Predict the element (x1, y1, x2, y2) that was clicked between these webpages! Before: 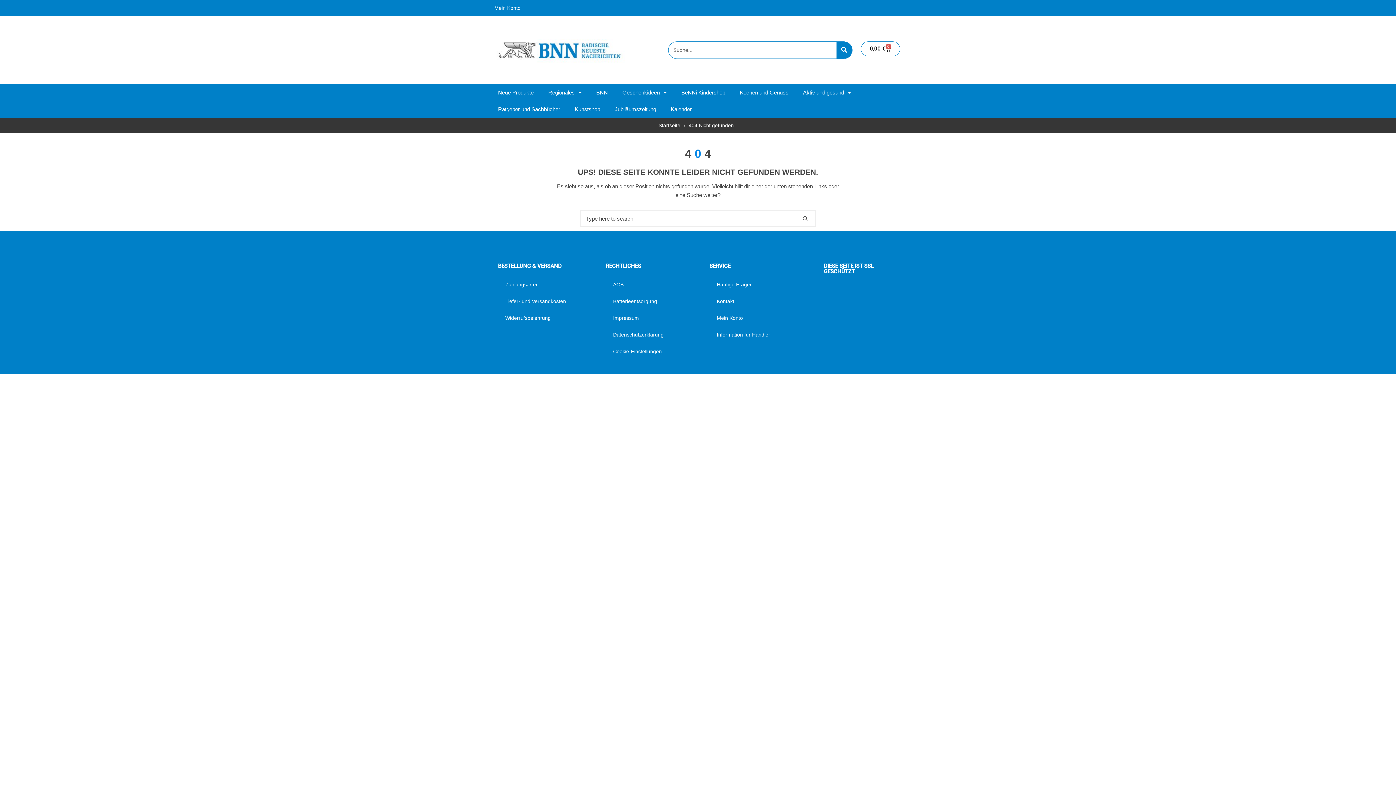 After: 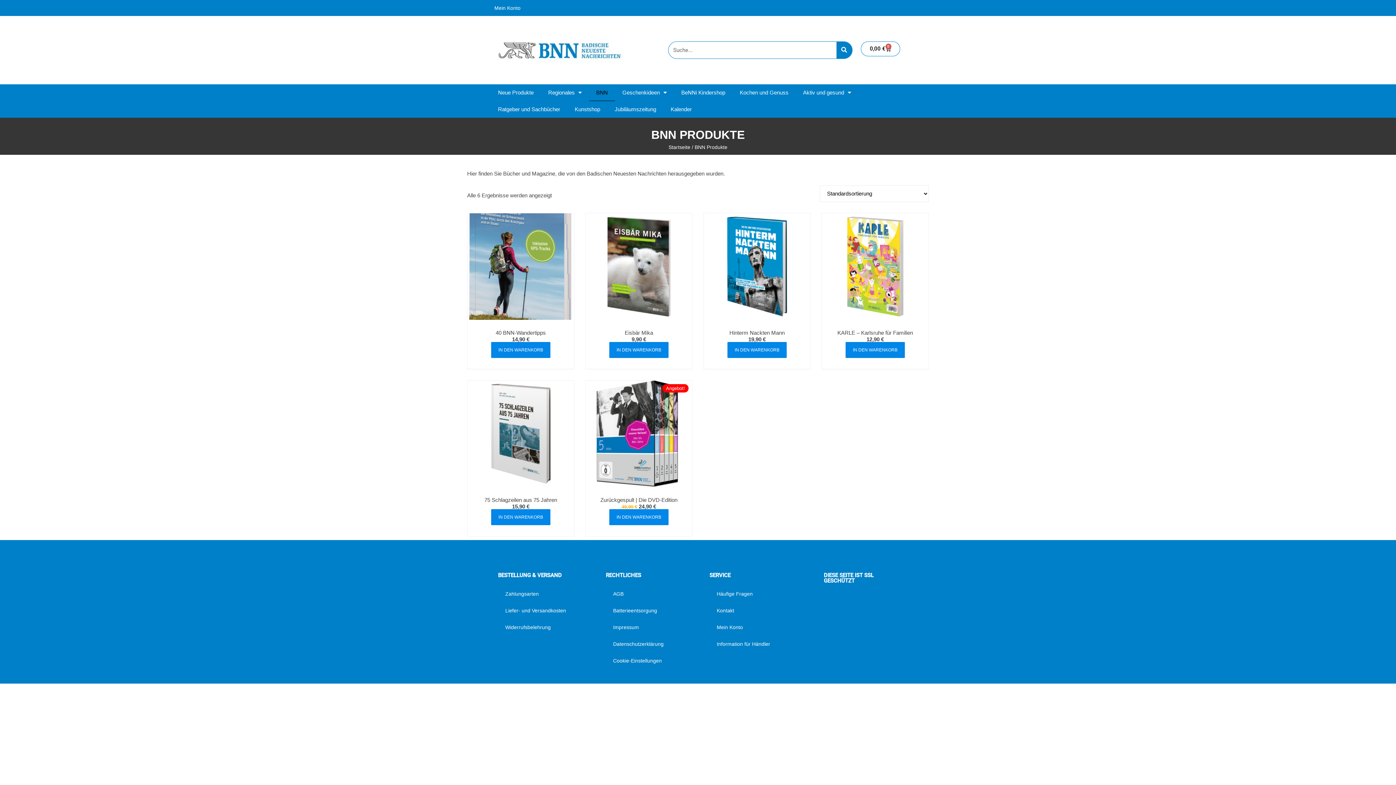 Action: label: BNN bbox: (589, 84, 615, 101)